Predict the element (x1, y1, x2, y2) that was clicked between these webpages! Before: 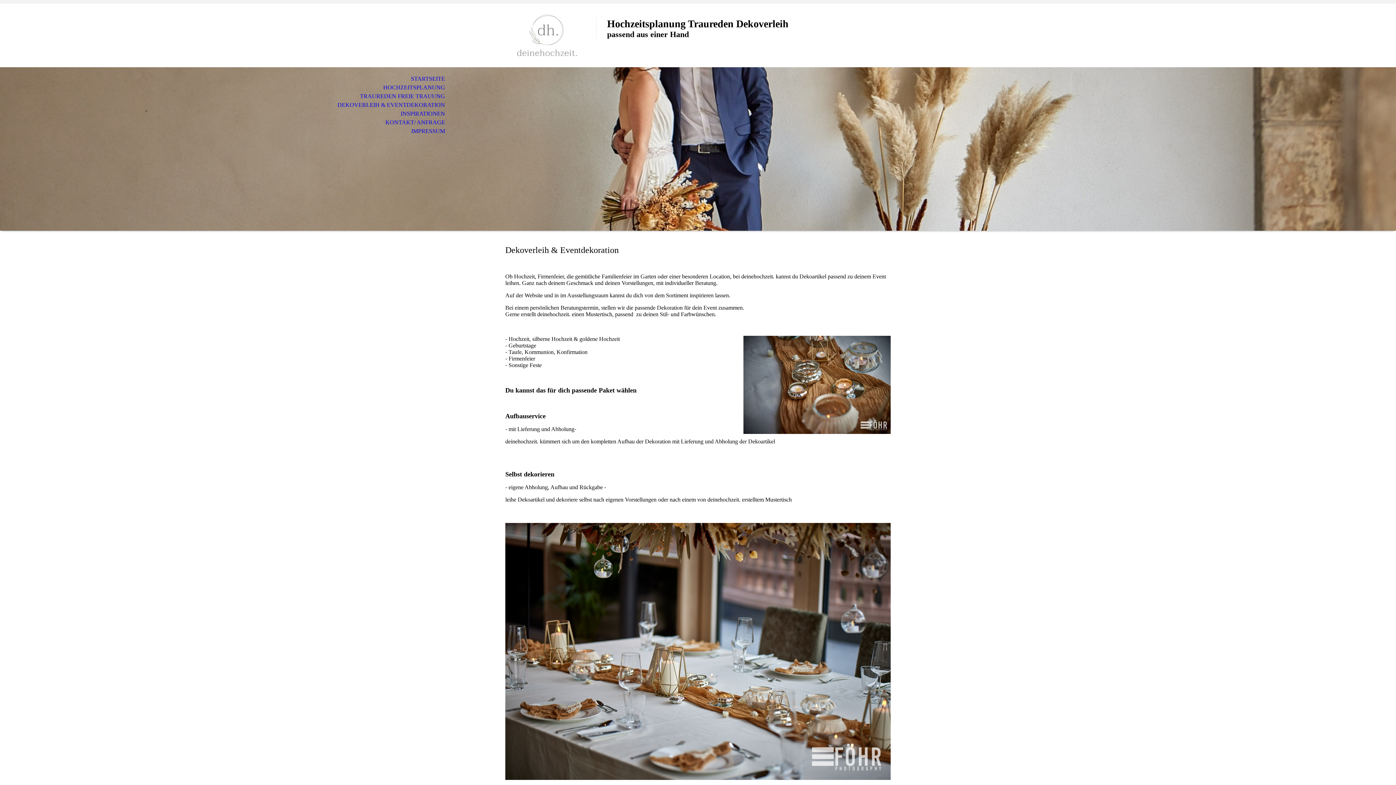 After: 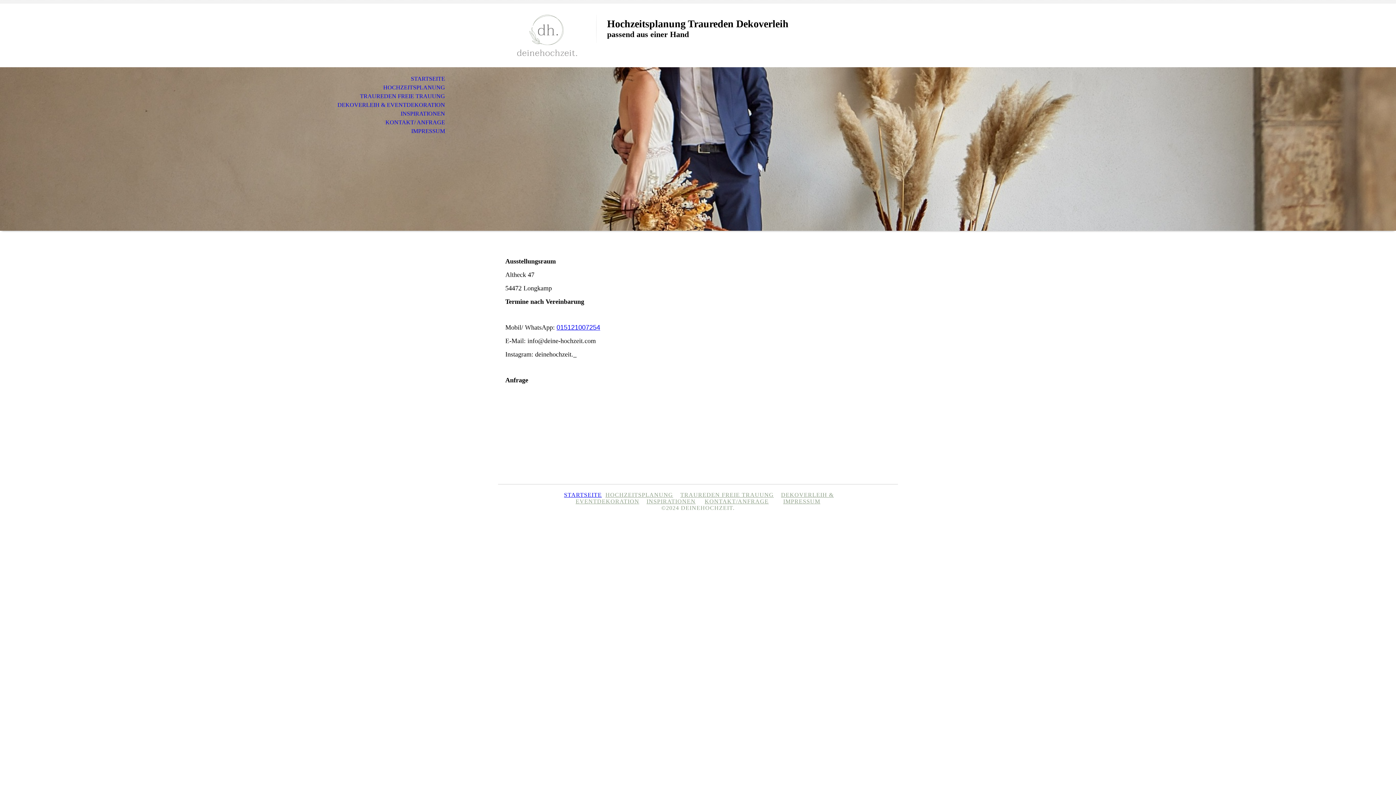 Action: bbox: (0, 118, 453, 126) label: KONTAKT/ ANFRAGE